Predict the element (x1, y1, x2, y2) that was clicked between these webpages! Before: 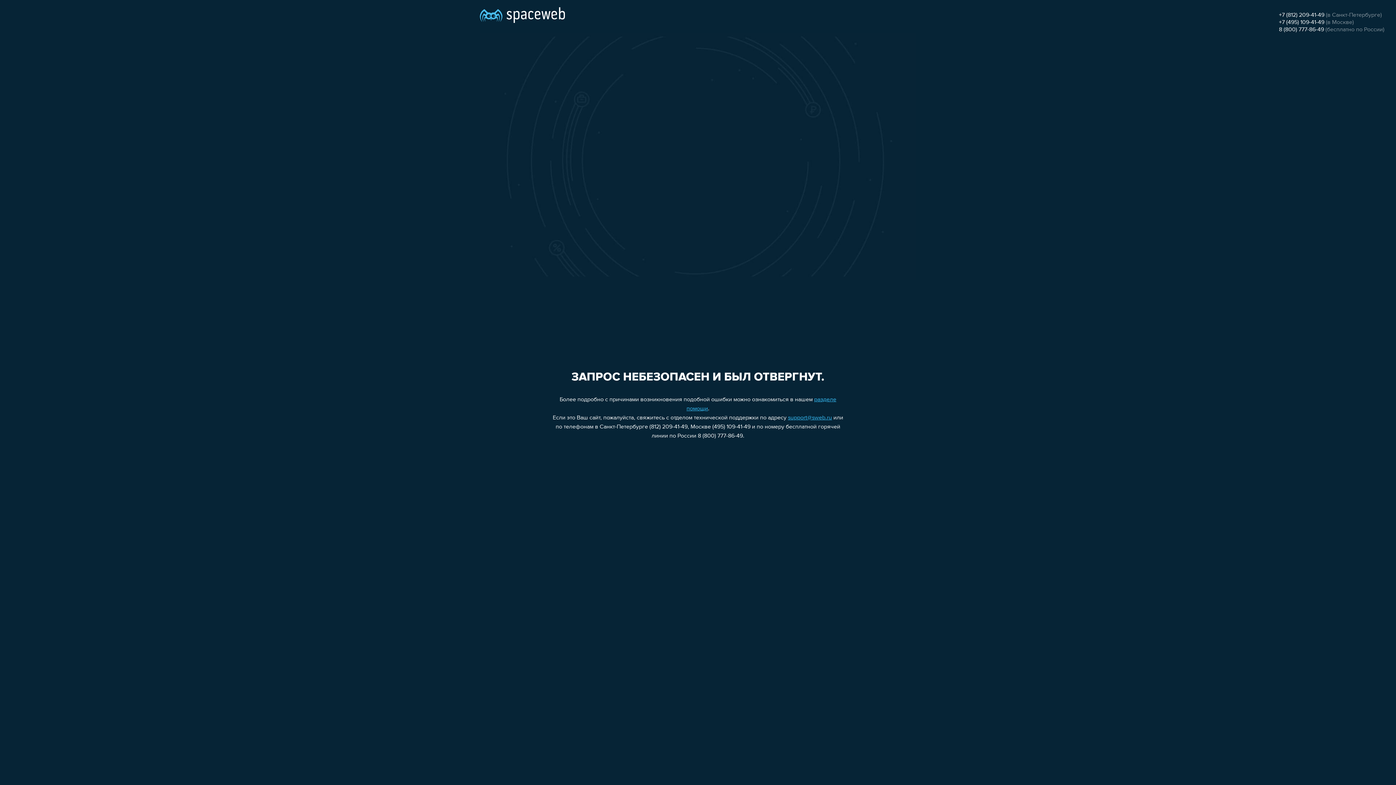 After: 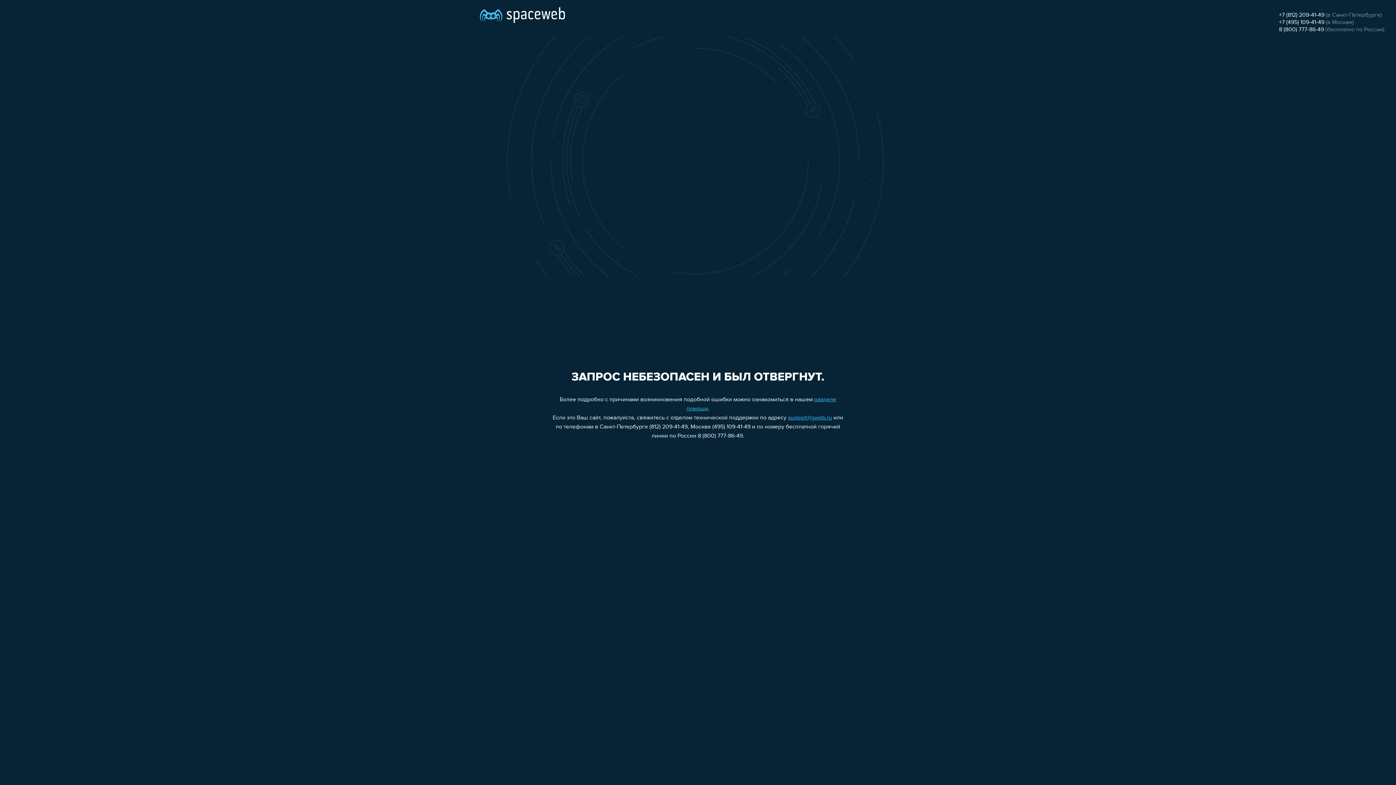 Action: label: +7 (812) 209-41-49 bbox: (1279, 12, 1324, 18)